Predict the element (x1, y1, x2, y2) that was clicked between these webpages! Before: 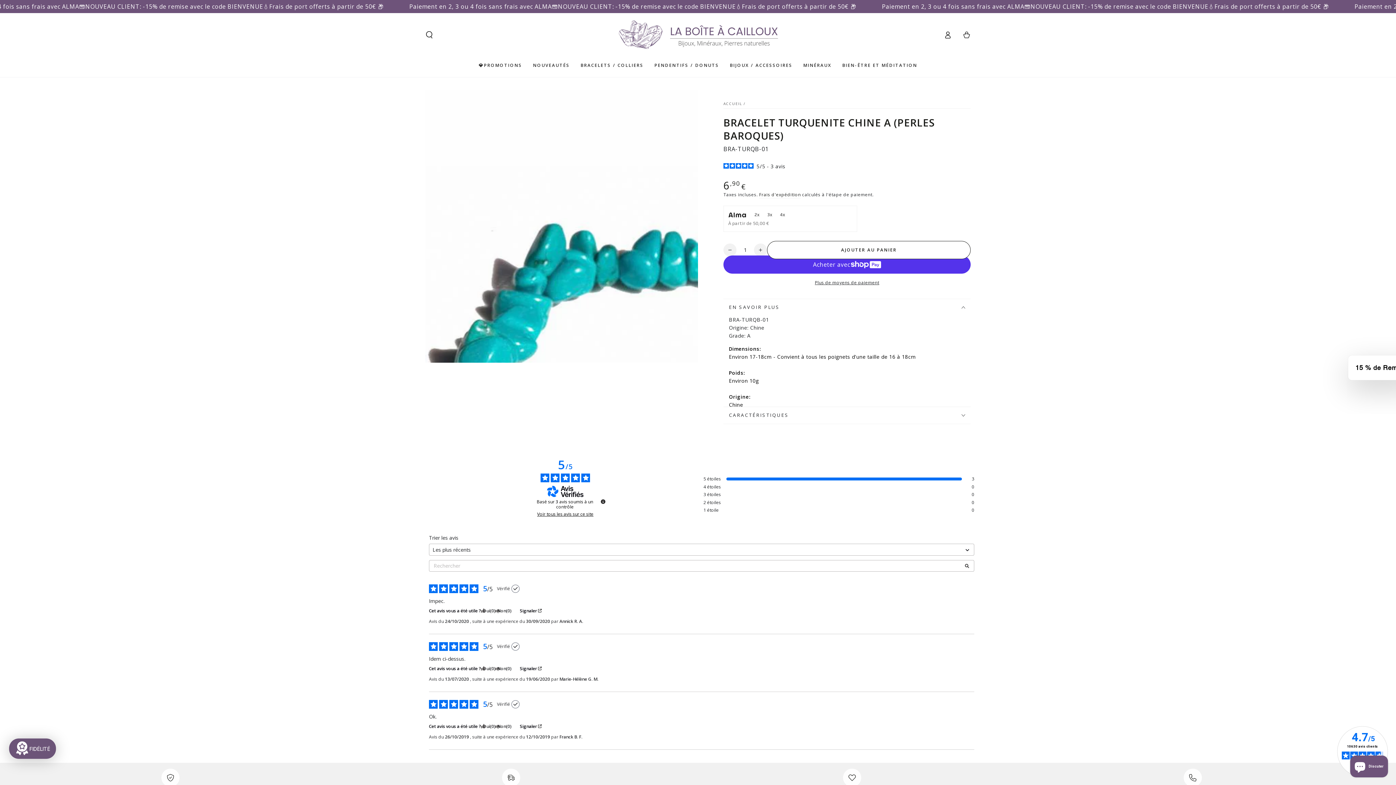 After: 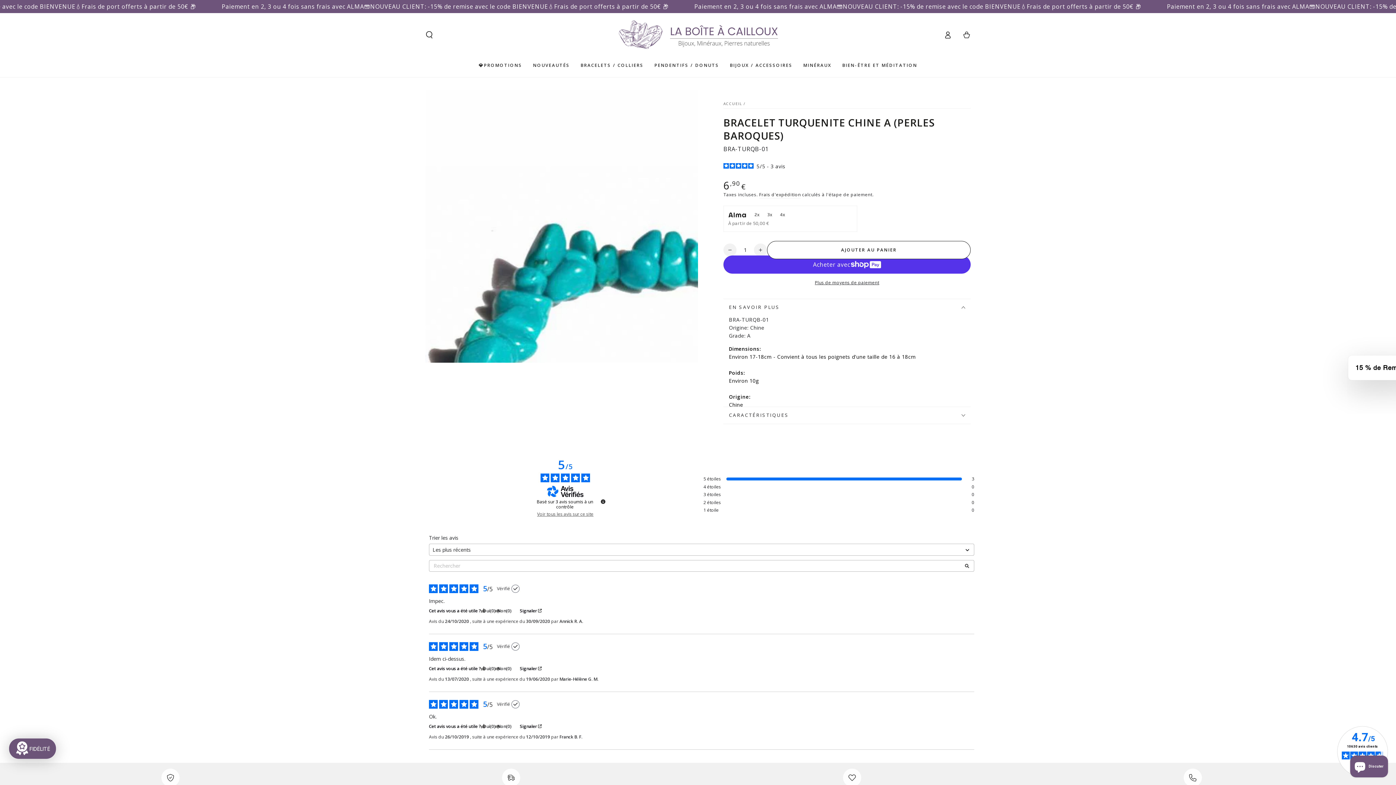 Action: label: Voir tous les avis sur ce site bbox: (537, 511, 593, 517)